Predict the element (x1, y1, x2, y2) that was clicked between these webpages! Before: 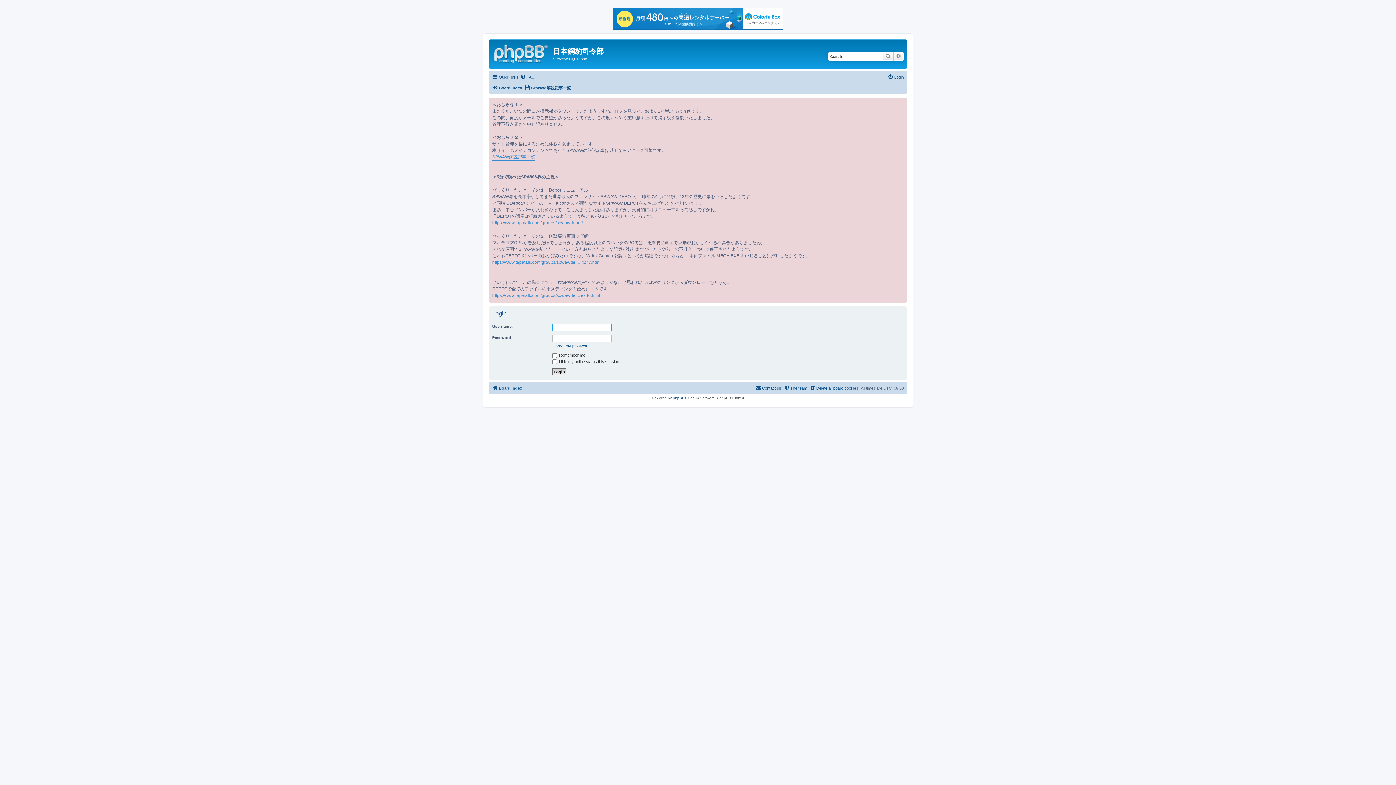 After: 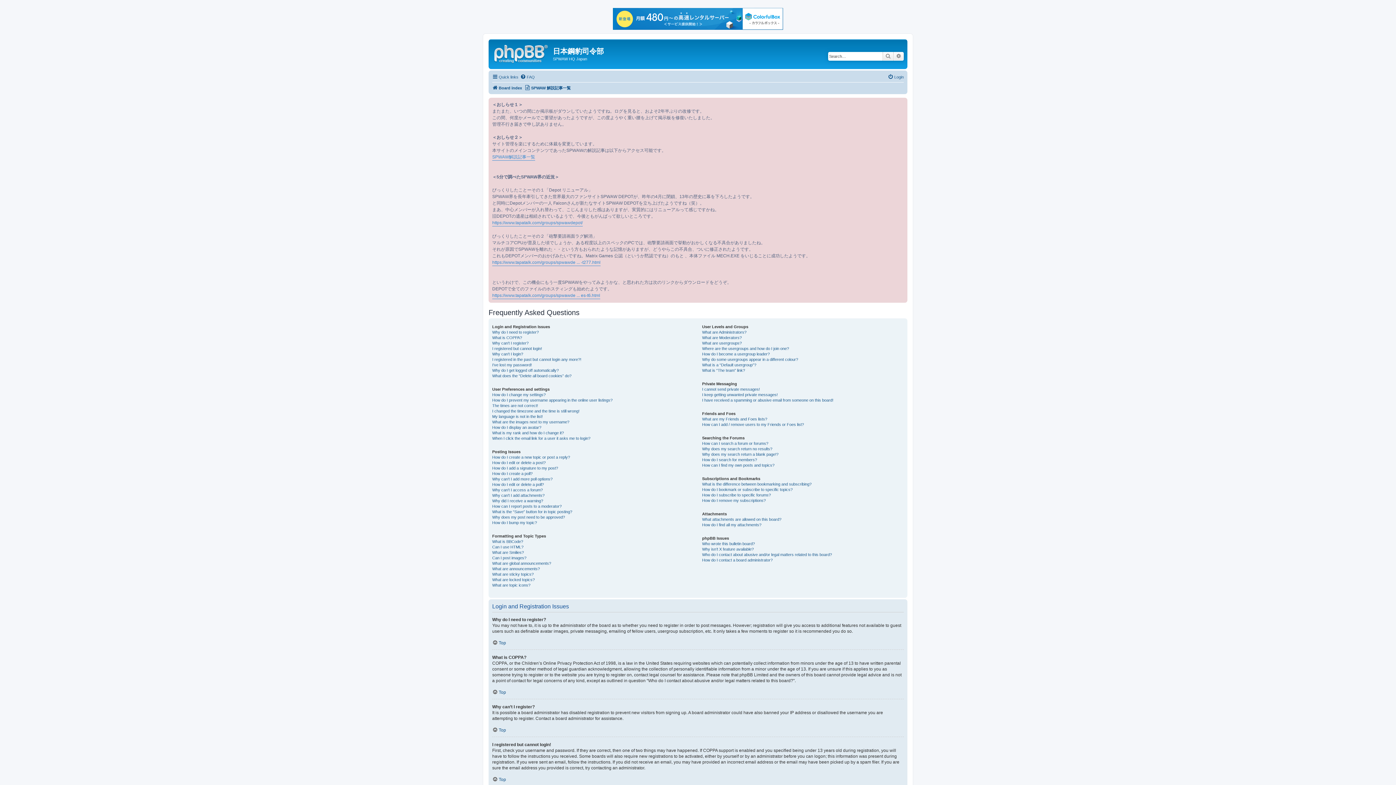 Action: bbox: (520, 72, 534, 81) label: FAQ